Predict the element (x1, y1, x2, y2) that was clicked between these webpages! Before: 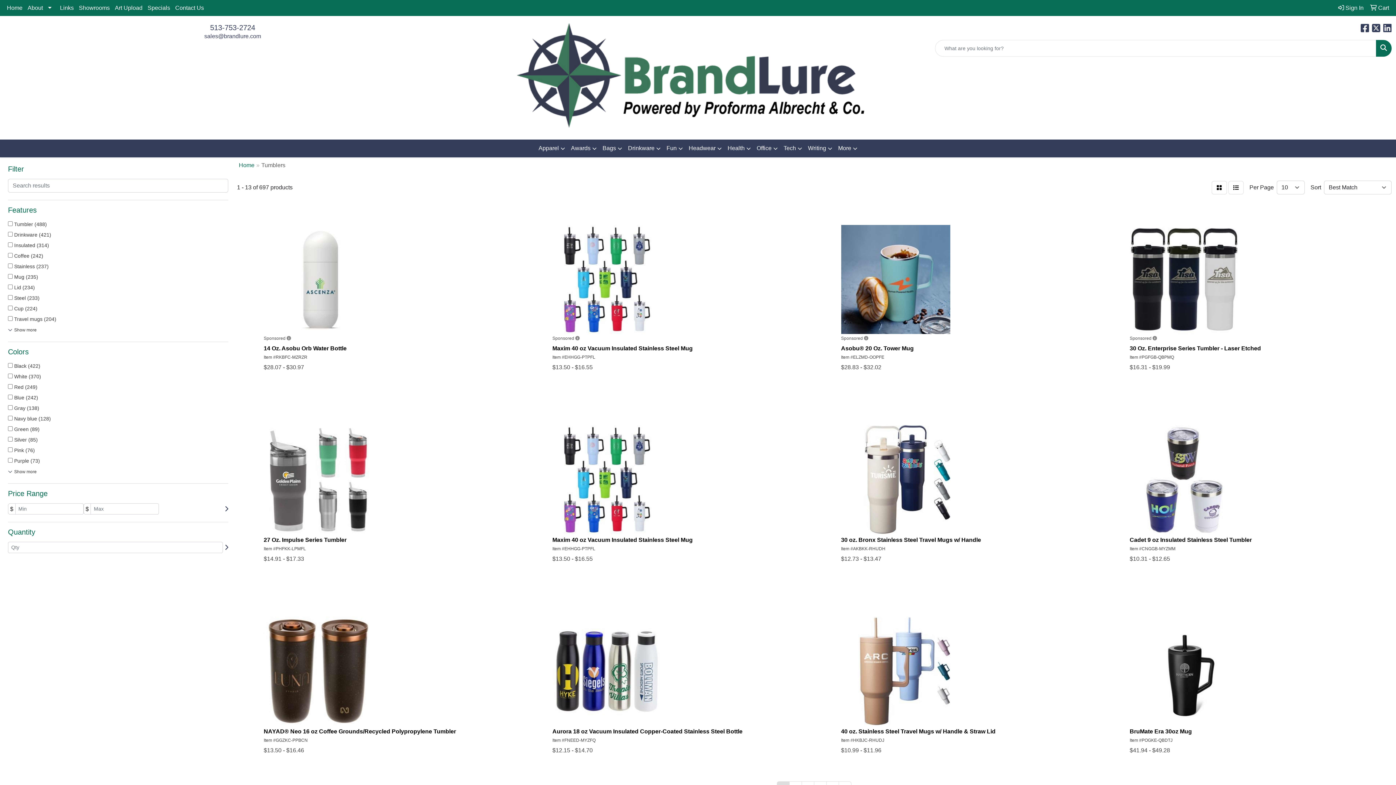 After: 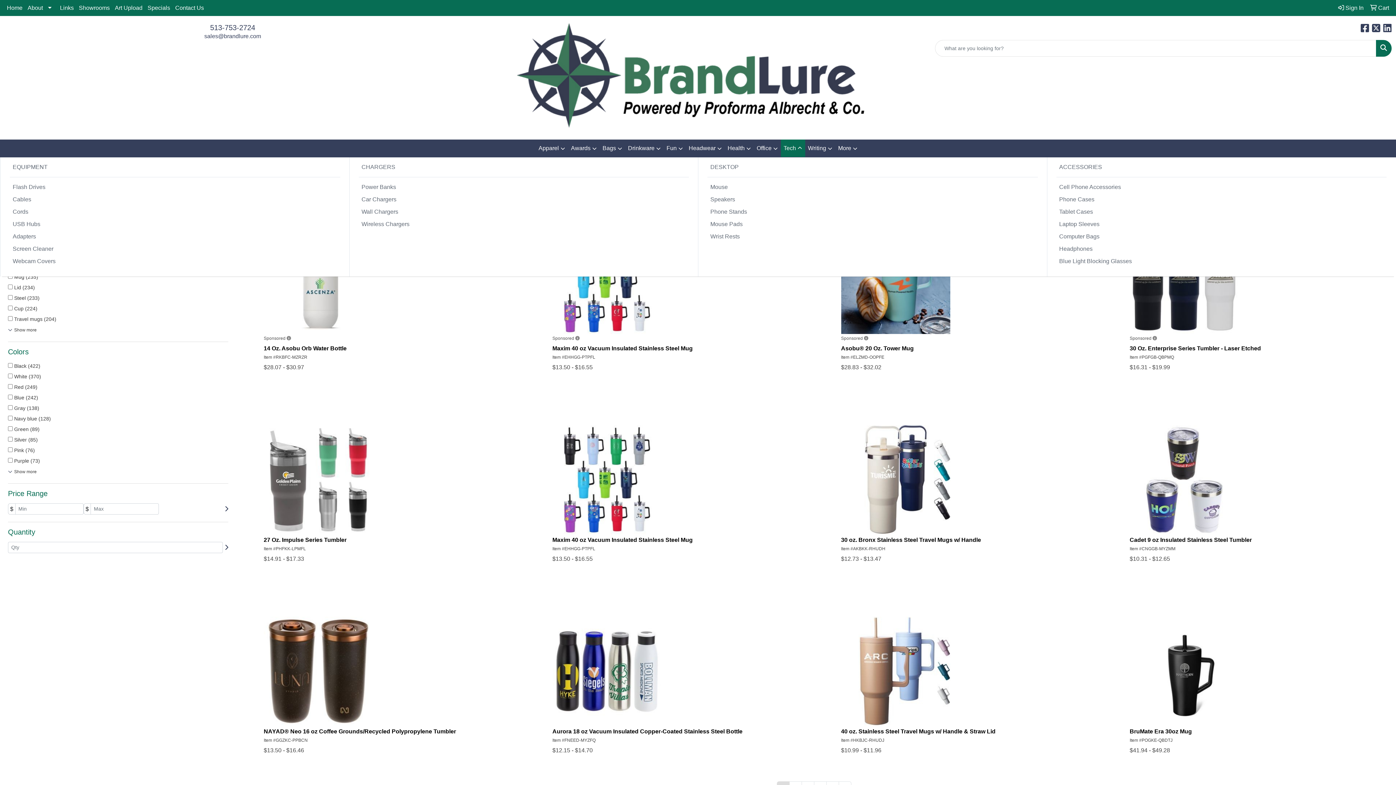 Action: bbox: (780, 139, 805, 157) label: Tech